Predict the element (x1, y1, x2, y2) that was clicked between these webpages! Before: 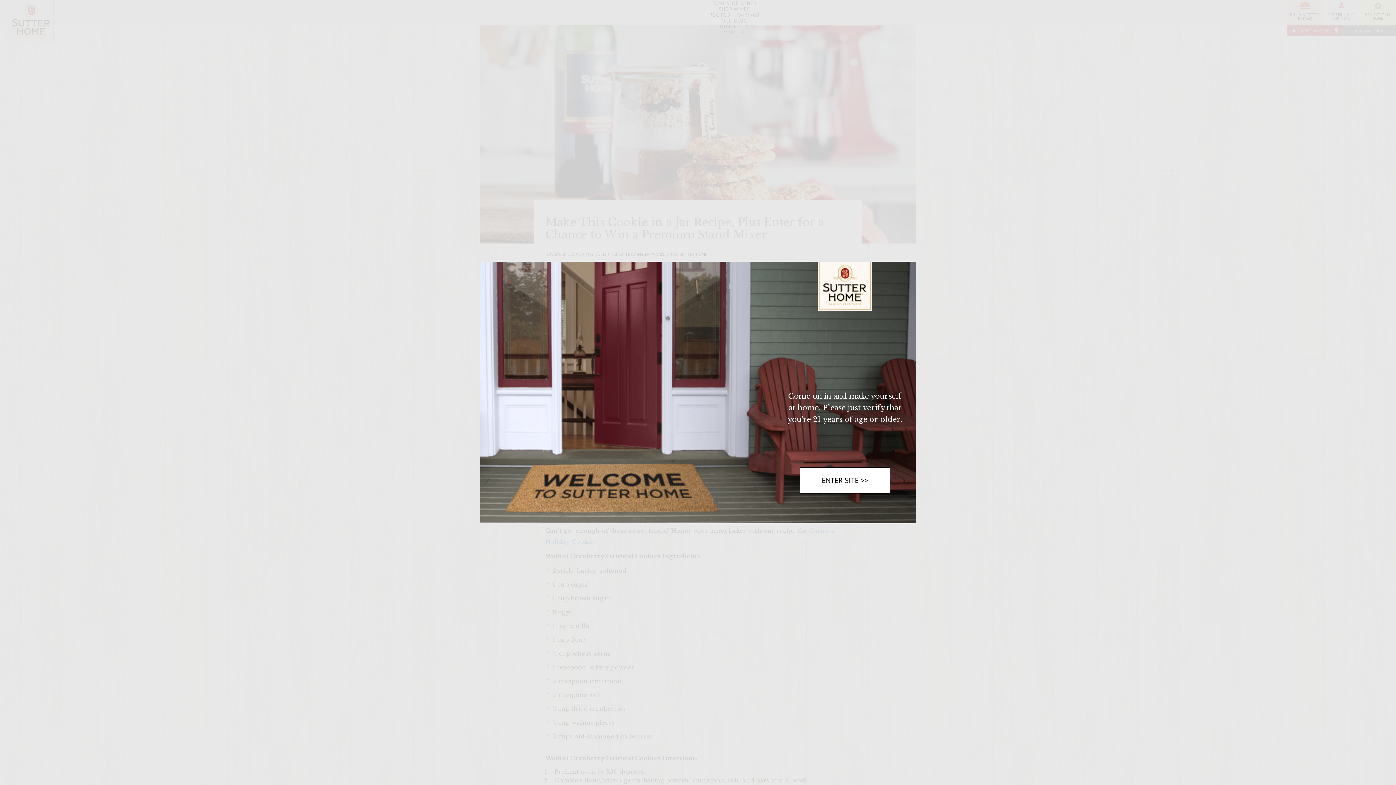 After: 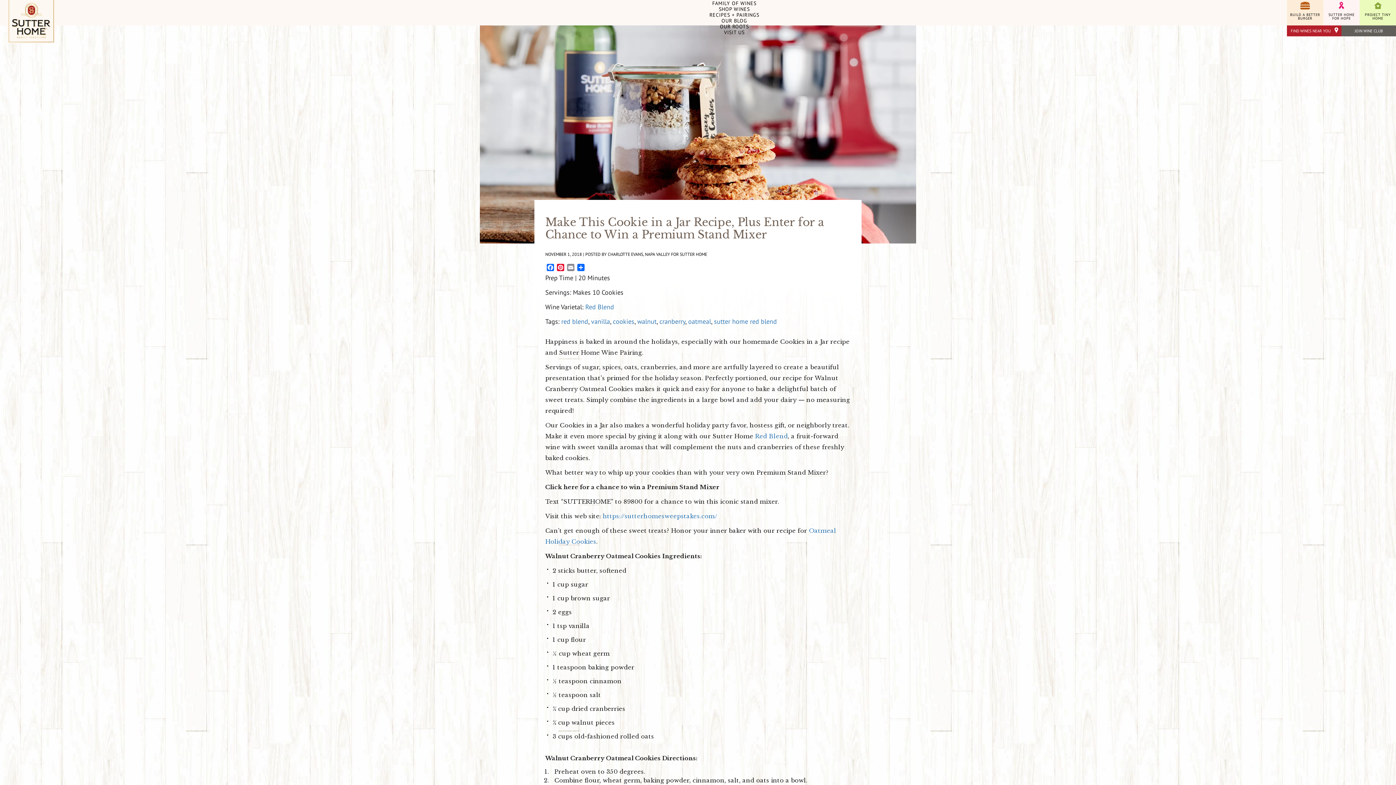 Action: label: ENTER SITE >> bbox: (799, 467, 890, 493)